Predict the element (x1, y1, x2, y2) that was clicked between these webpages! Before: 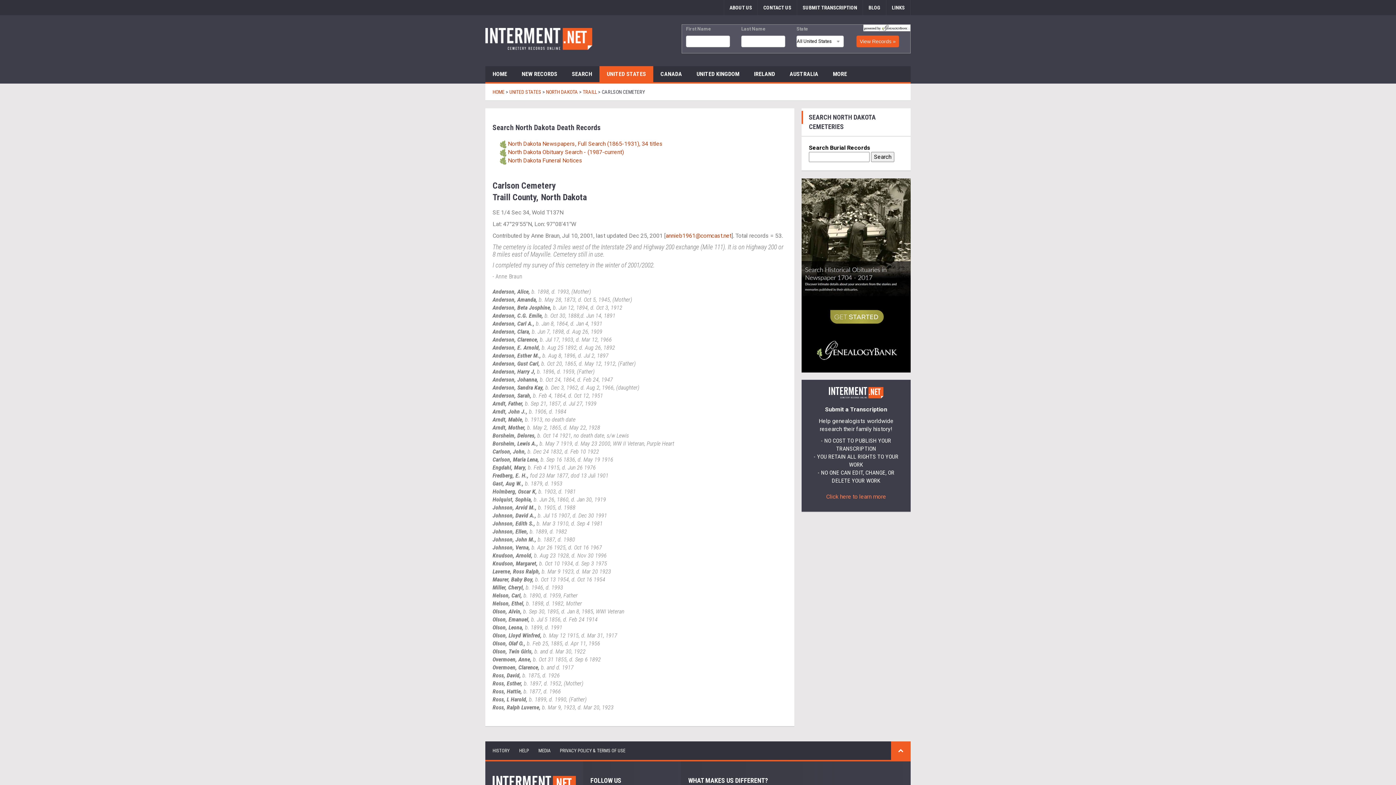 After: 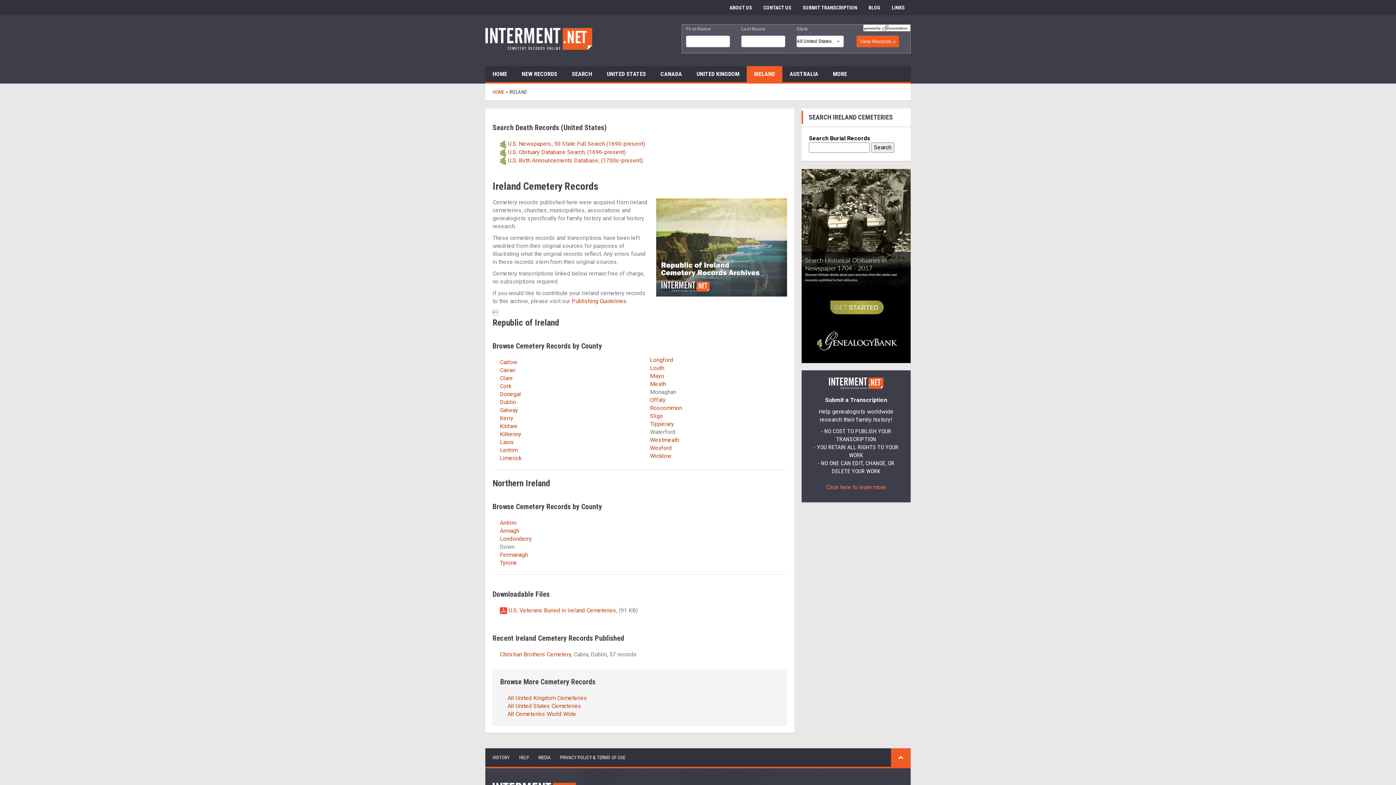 Action: bbox: (746, 66, 782, 82) label: IRELAND